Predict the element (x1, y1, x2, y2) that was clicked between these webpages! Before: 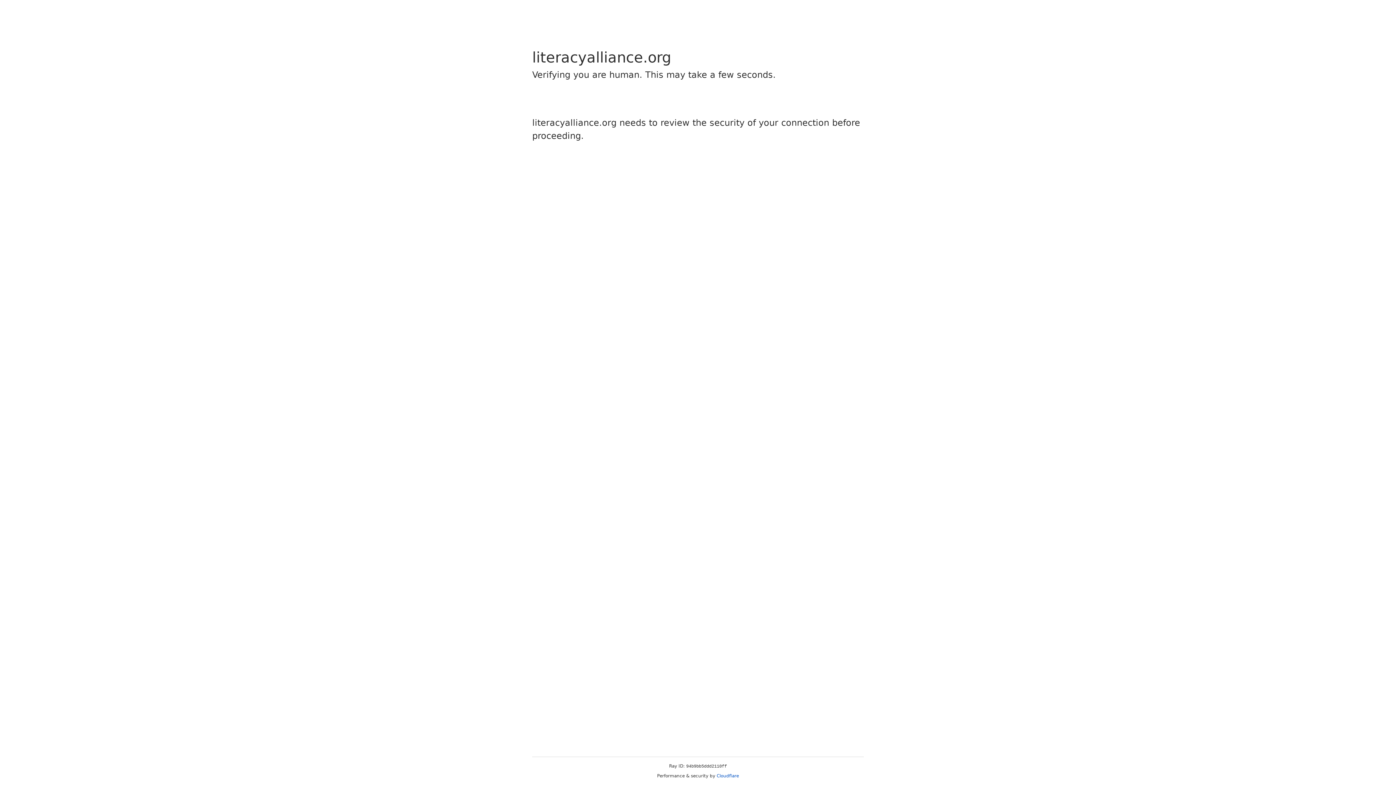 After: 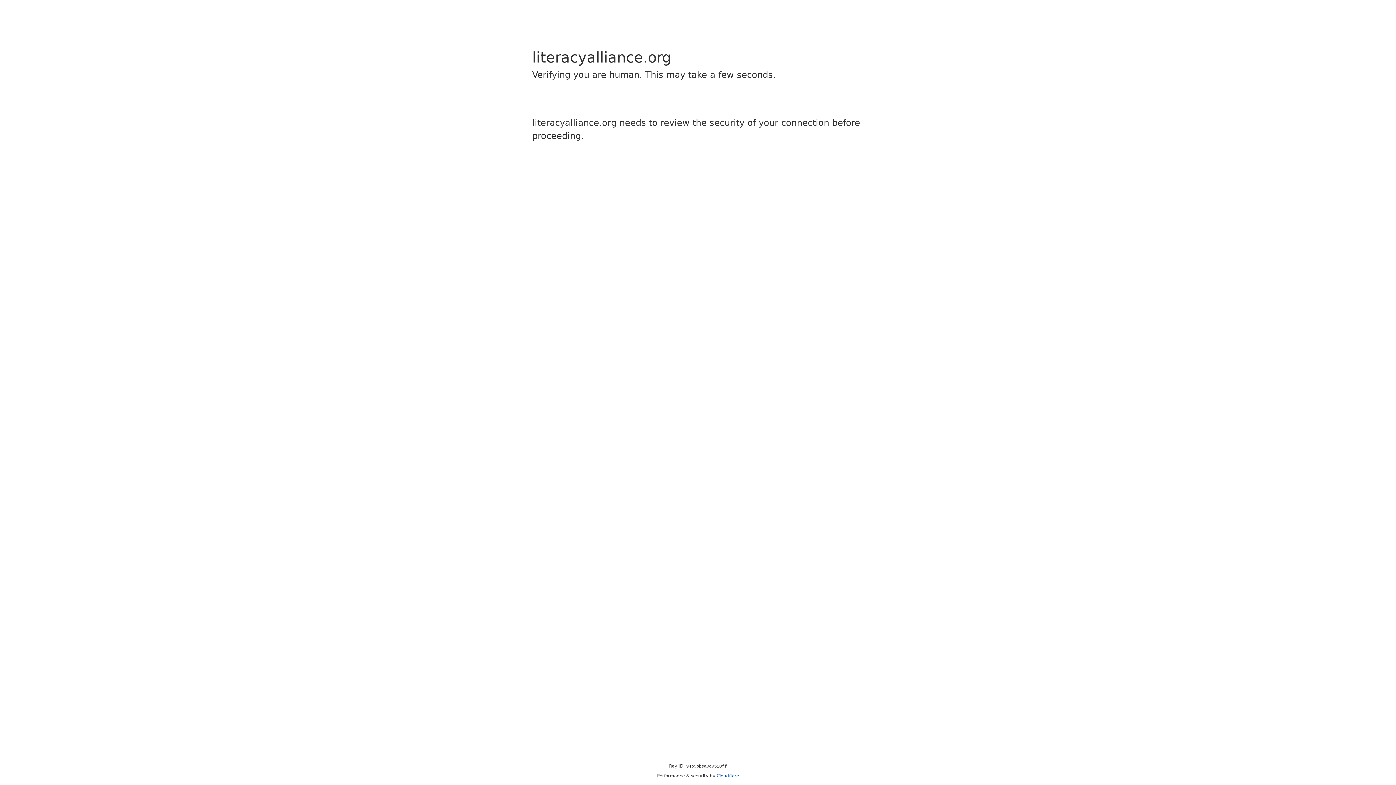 Action: bbox: (716, 773, 739, 778) label: Cloudflare